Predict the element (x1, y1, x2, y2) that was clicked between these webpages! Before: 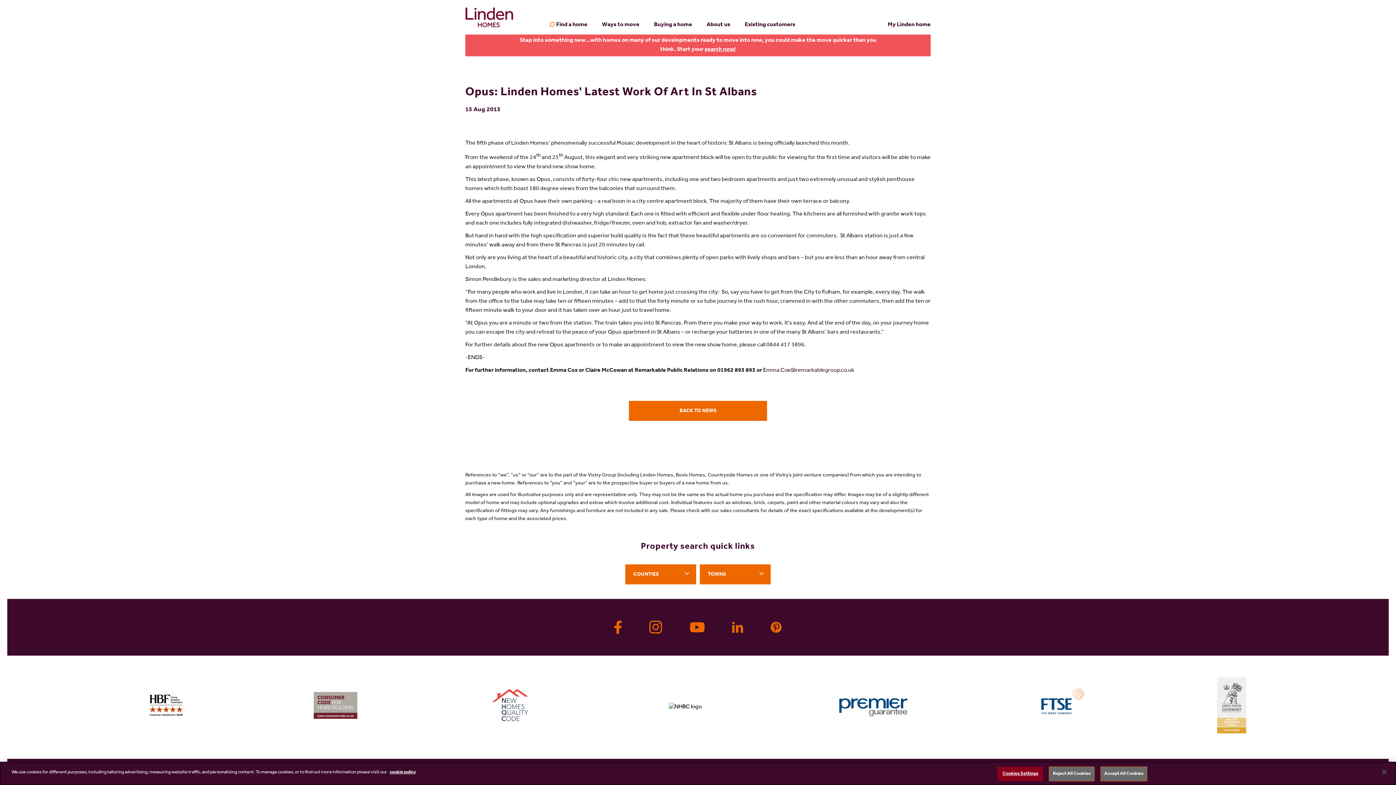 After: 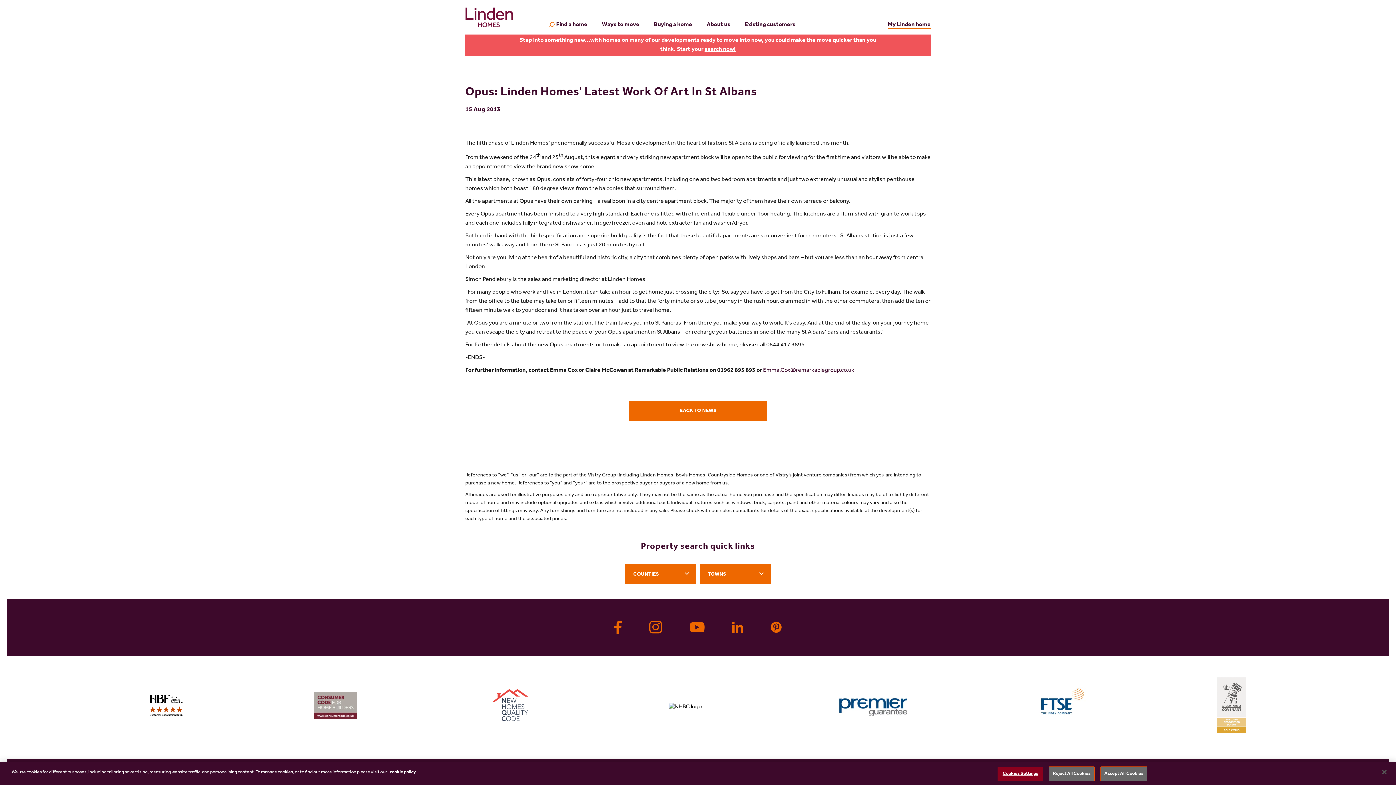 Action: bbox: (888, 22, 930, 28) label: My Linden home